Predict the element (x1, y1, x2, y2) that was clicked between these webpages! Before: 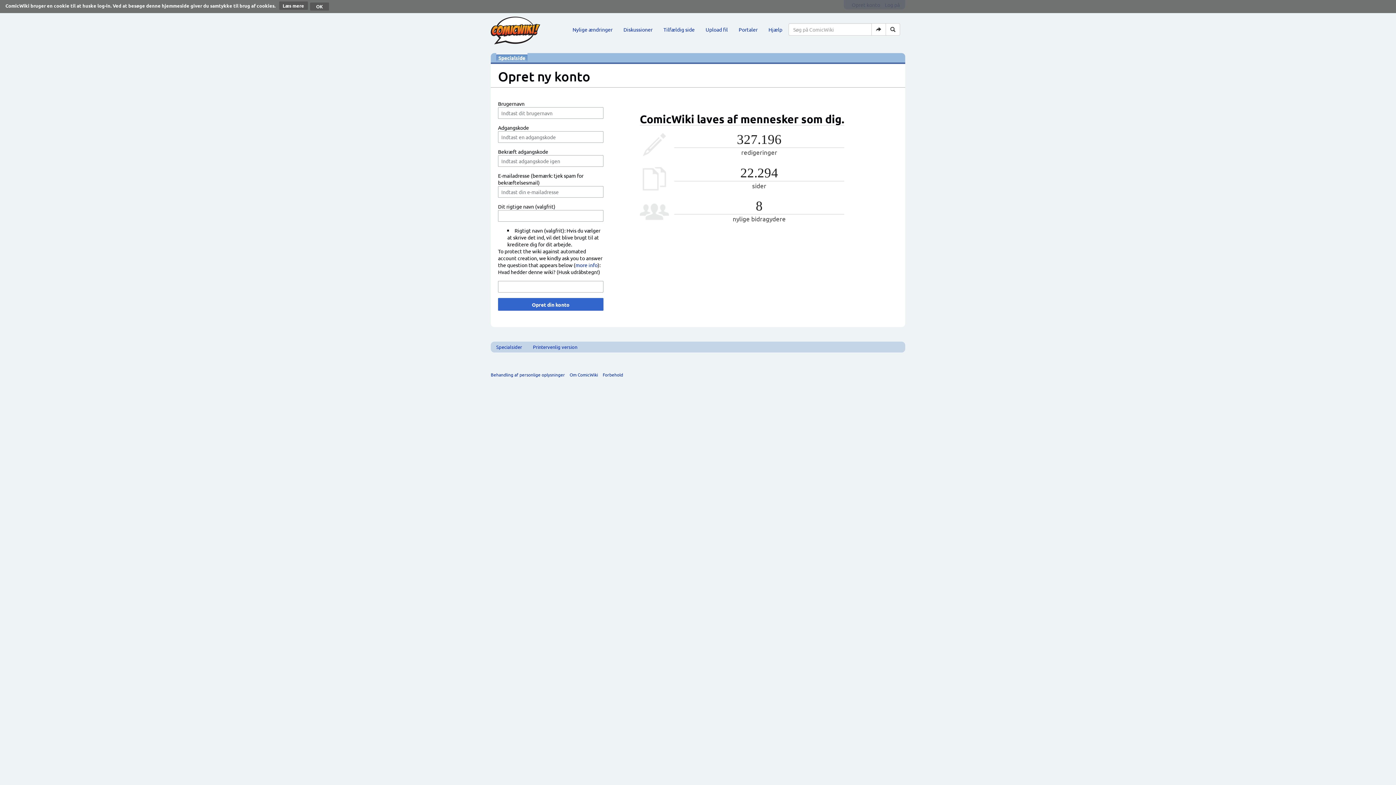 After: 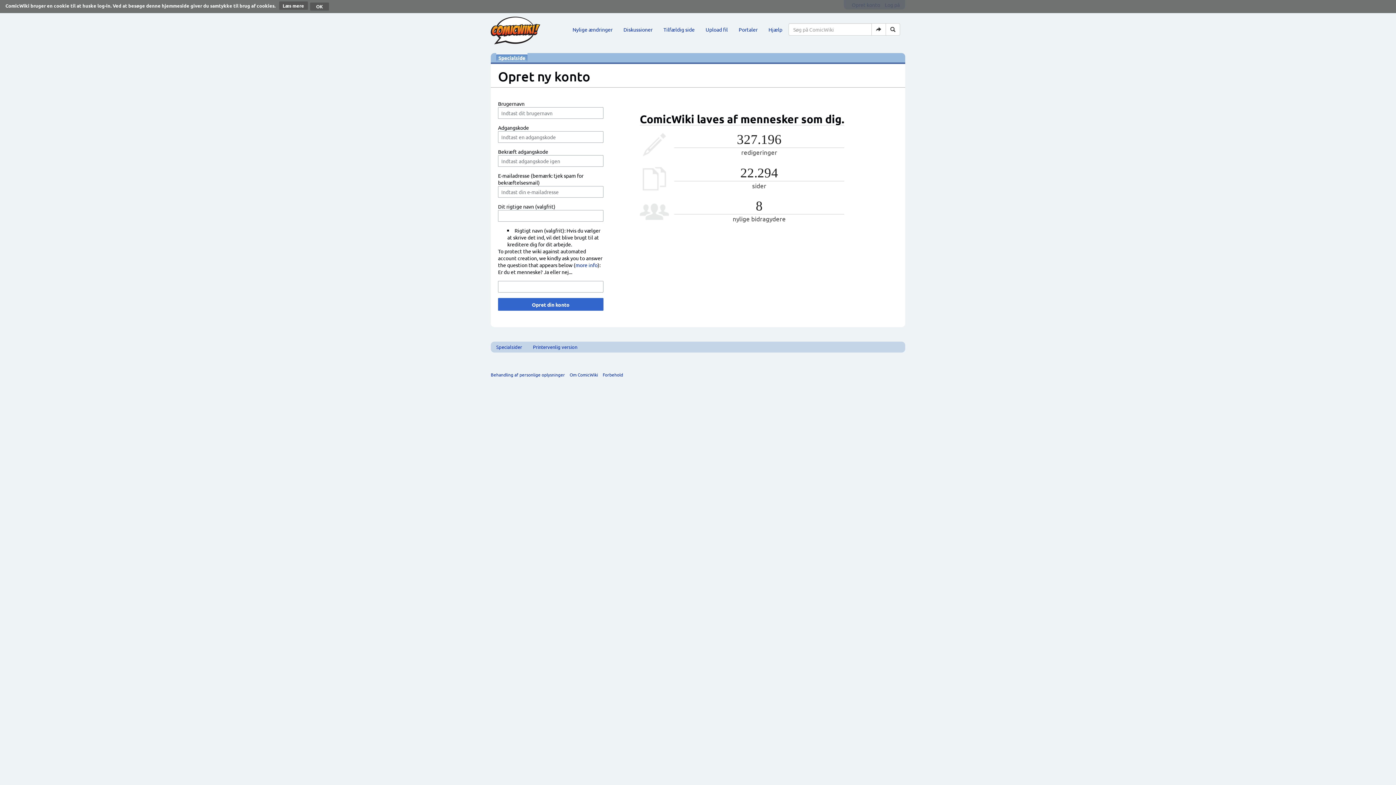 Action: bbox: (496, 53, 527, 62) label: Specialside